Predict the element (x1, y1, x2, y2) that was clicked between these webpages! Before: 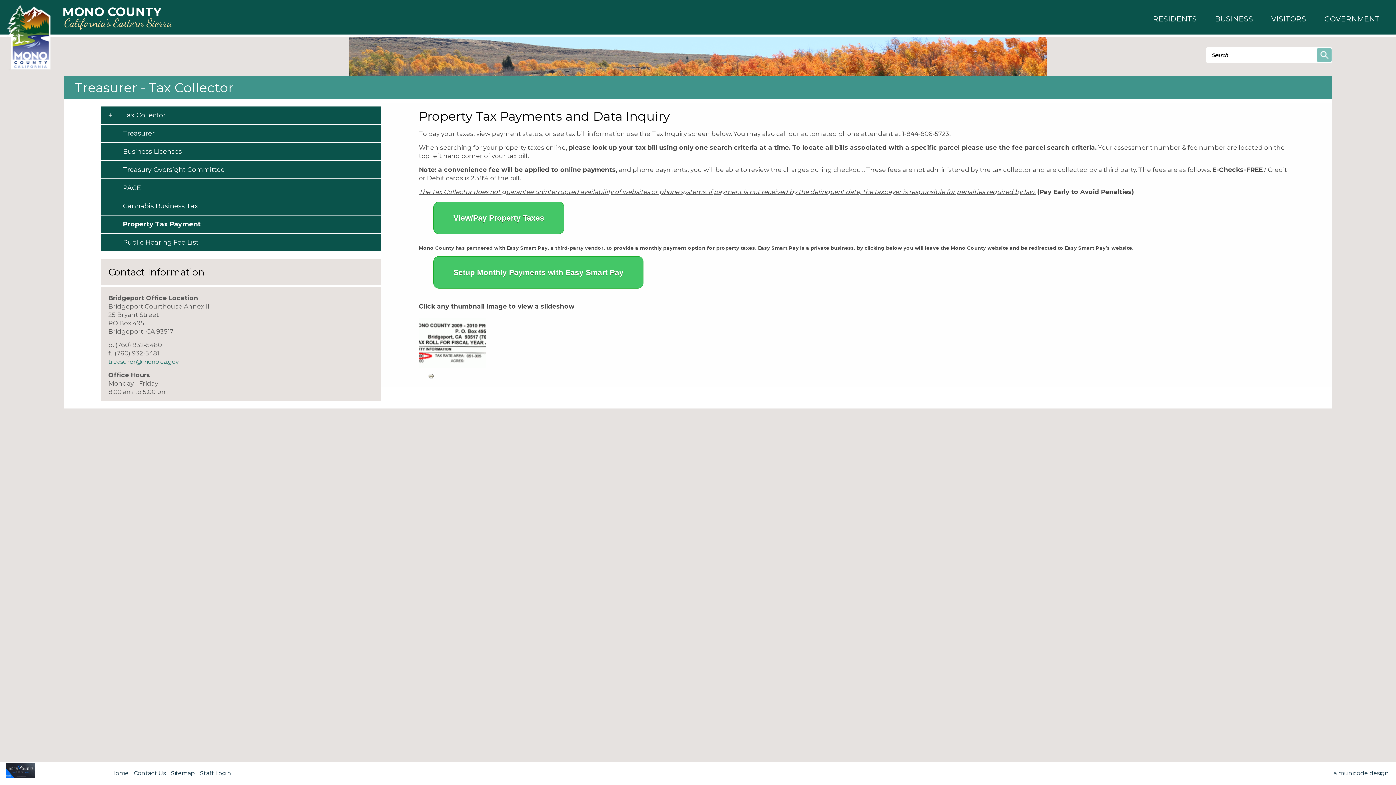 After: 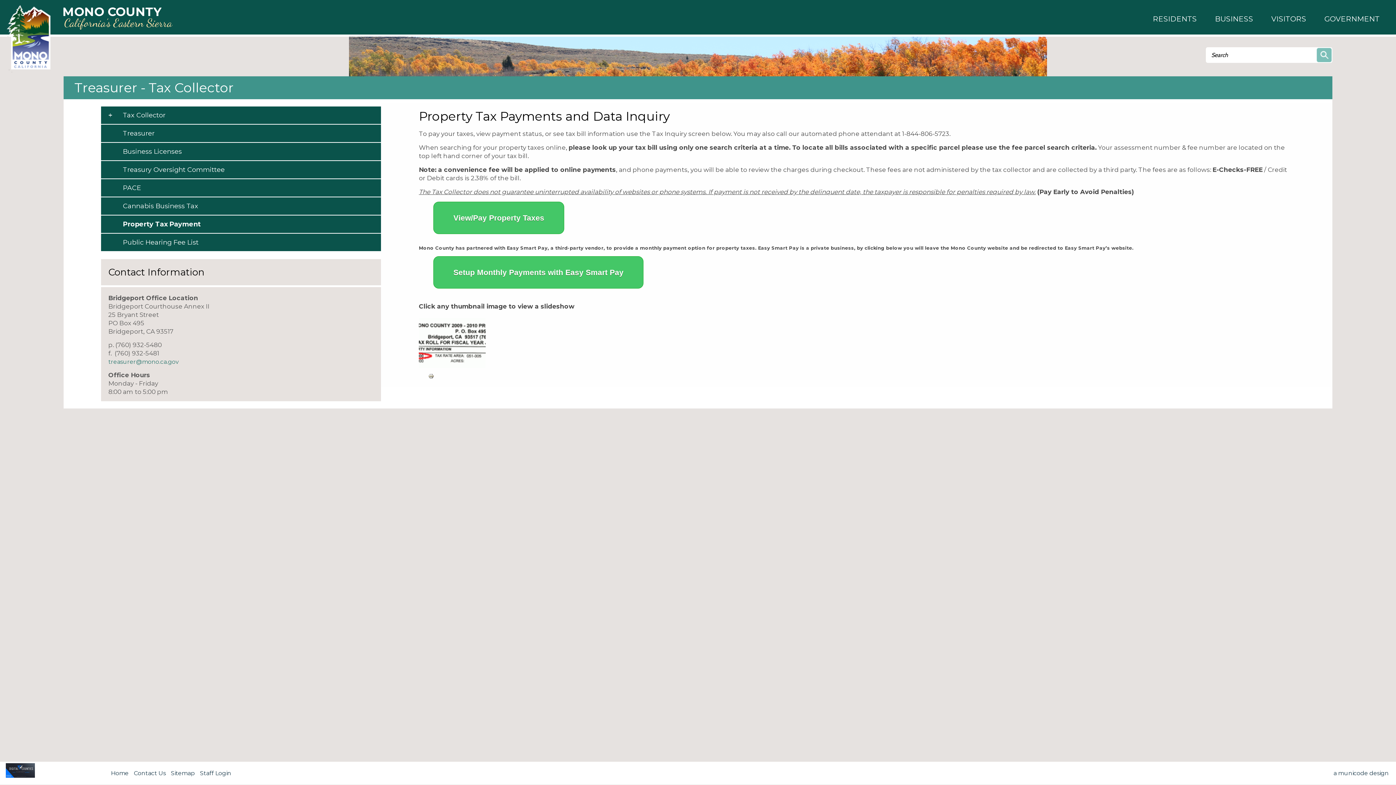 Action: bbox: (433, 201, 564, 234) label: View/Pay Property Taxes